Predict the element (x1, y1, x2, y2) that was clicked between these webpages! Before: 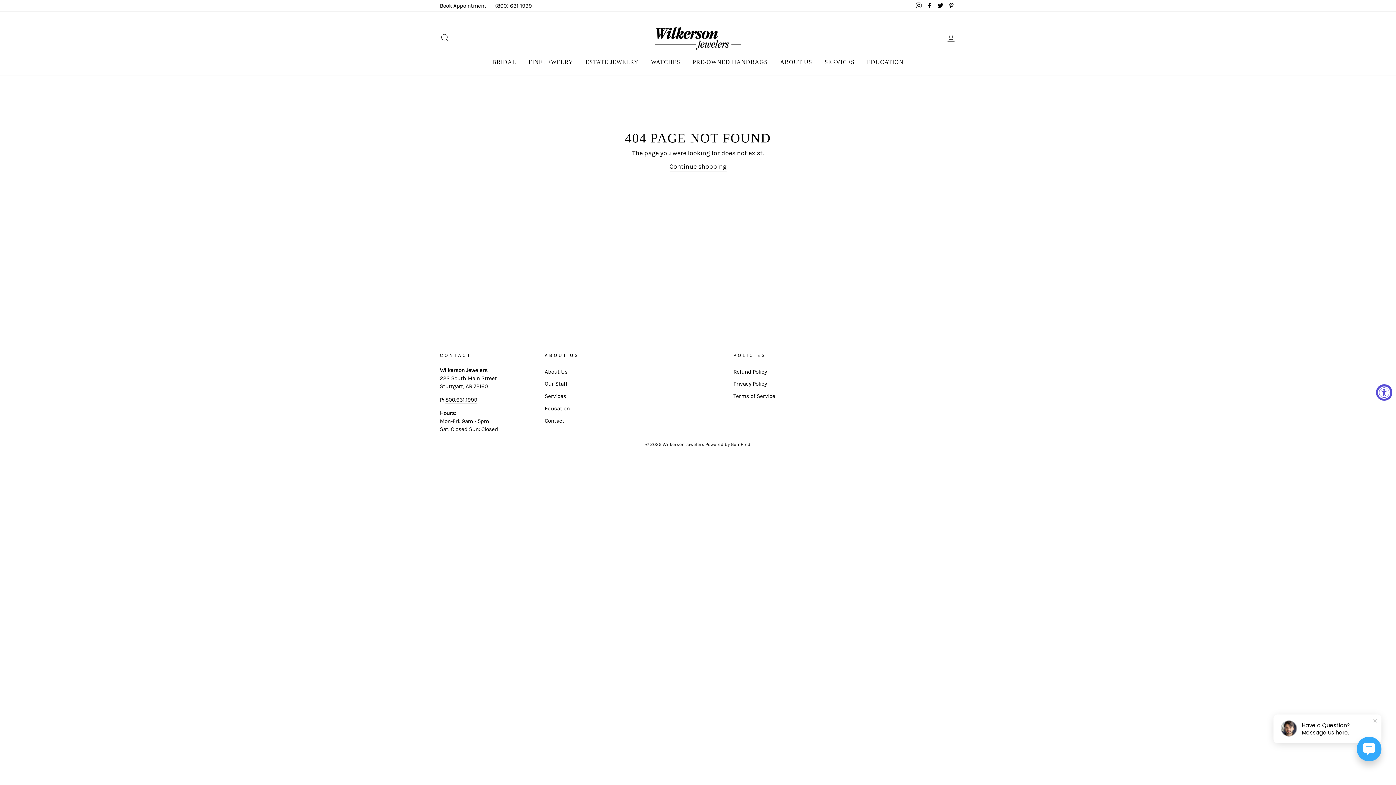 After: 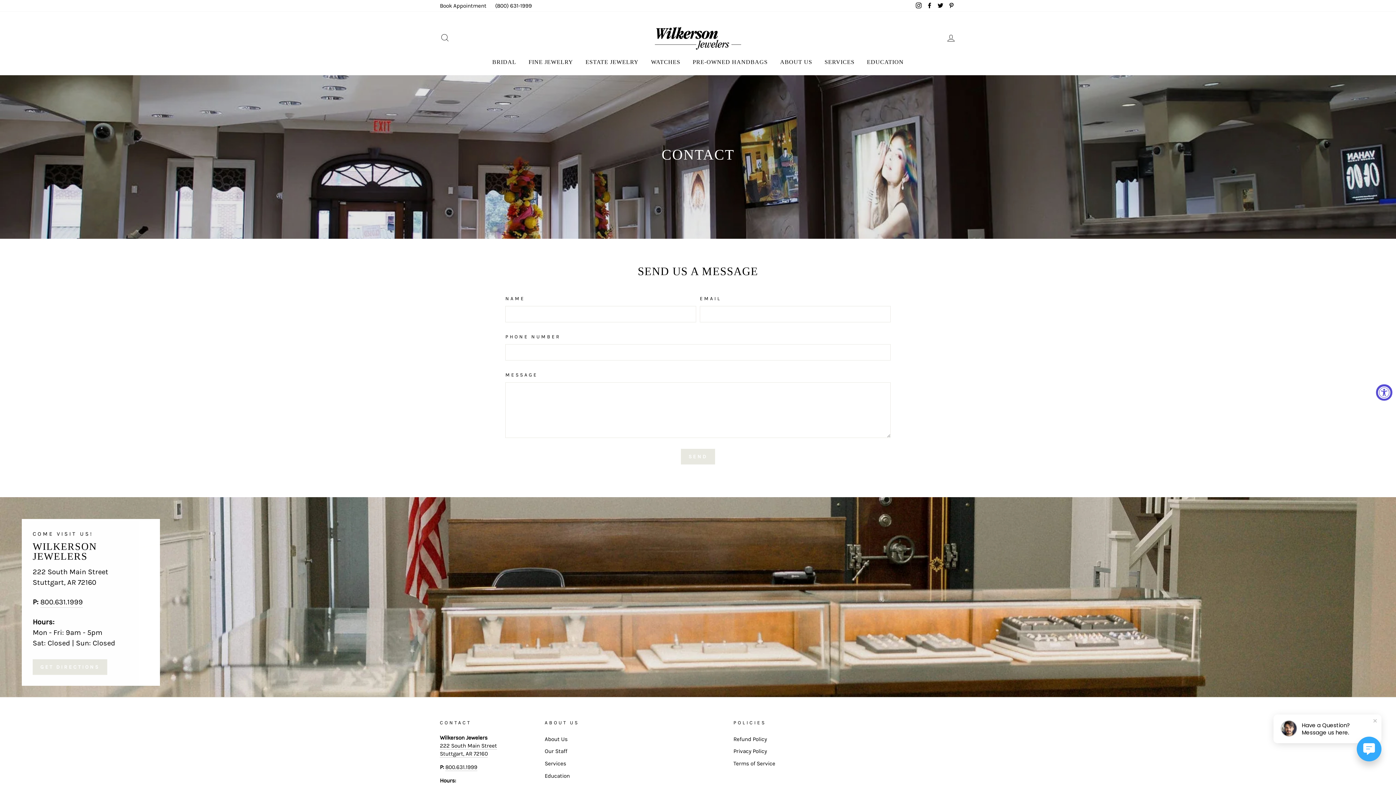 Action: label: Contact bbox: (544, 415, 564, 426)